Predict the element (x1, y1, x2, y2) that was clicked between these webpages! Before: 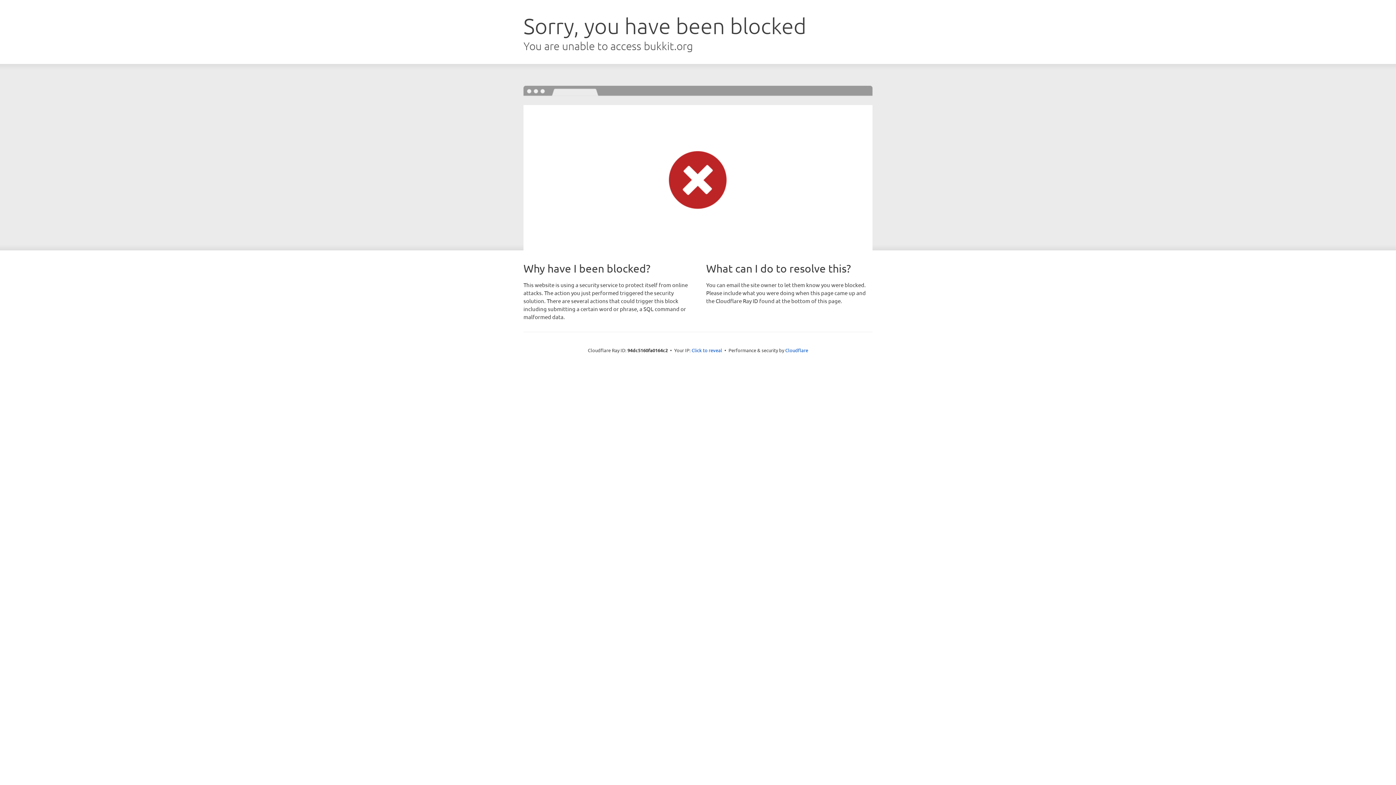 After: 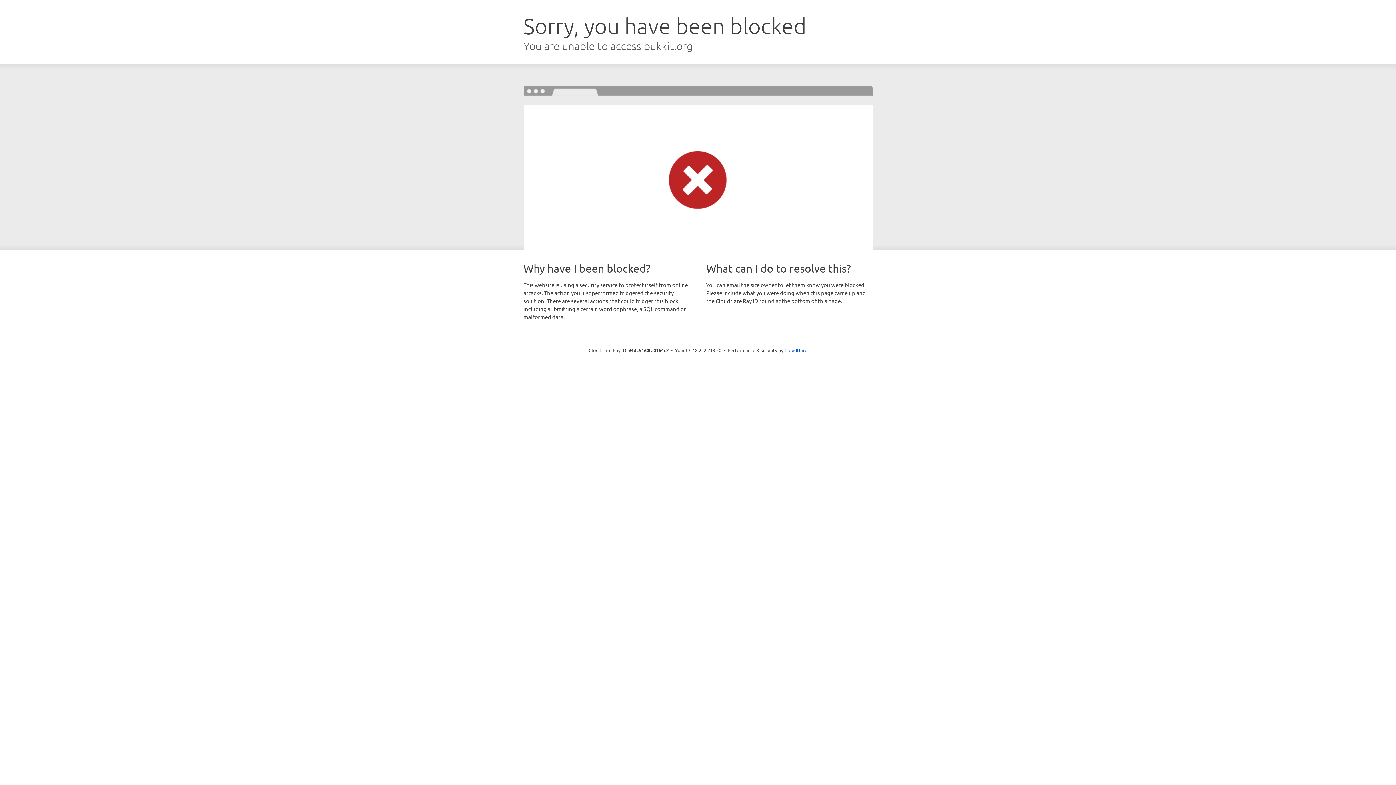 Action: label: Click to reveal bbox: (691, 346, 722, 353)